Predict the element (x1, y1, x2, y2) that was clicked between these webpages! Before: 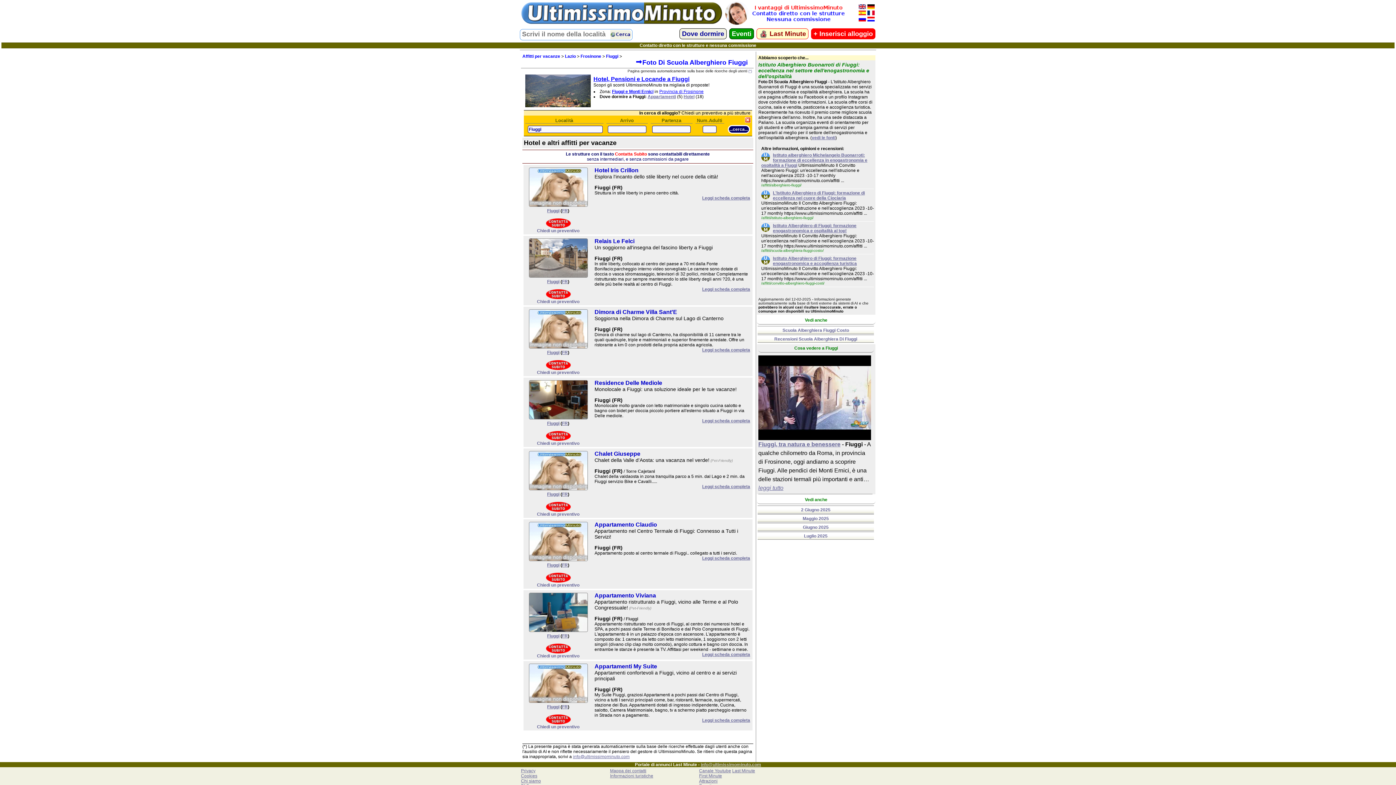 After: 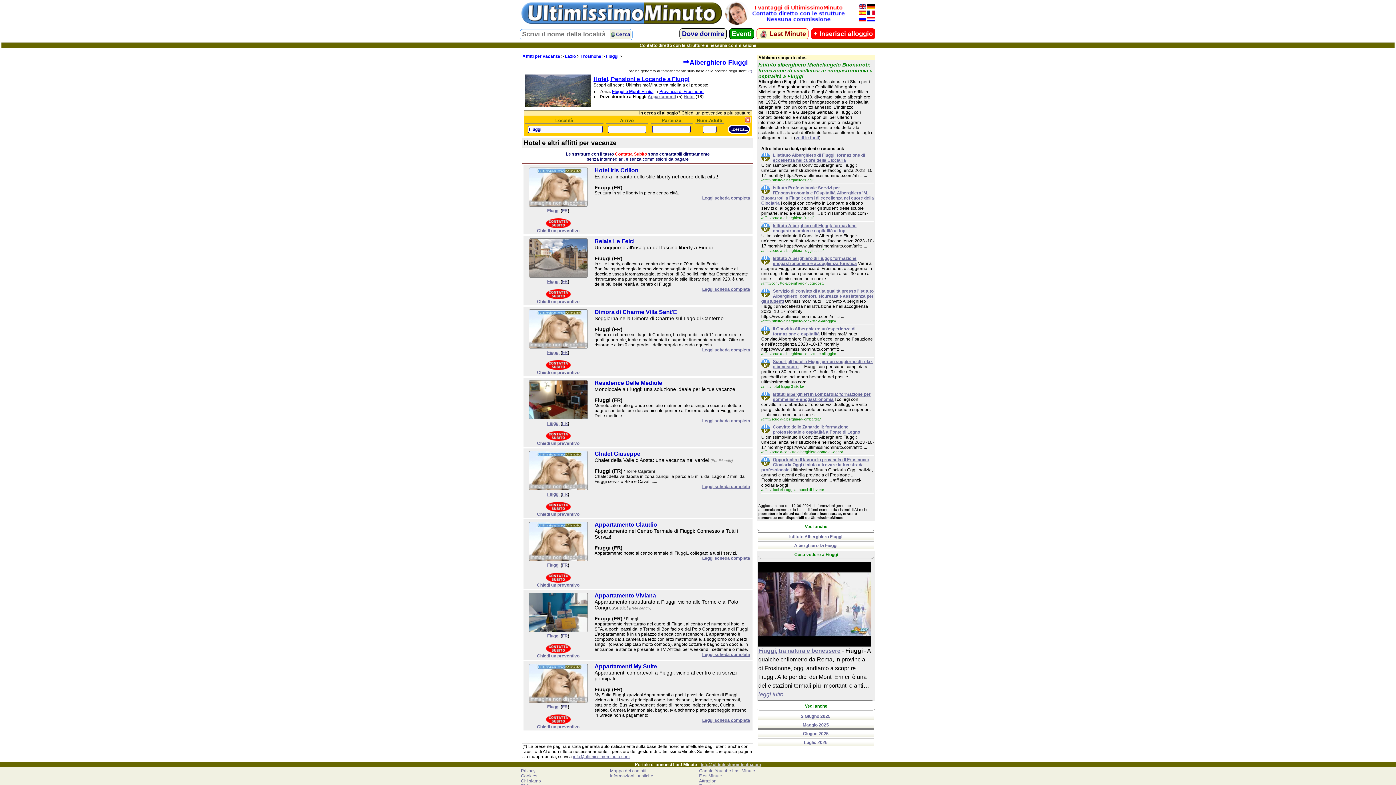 Action: label: Istituto alberghiero Michelangelo Buonarroti: formazione di eccellenza in enogastronomia e ospitalità a Fiuggi bbox: (761, 152, 867, 168)